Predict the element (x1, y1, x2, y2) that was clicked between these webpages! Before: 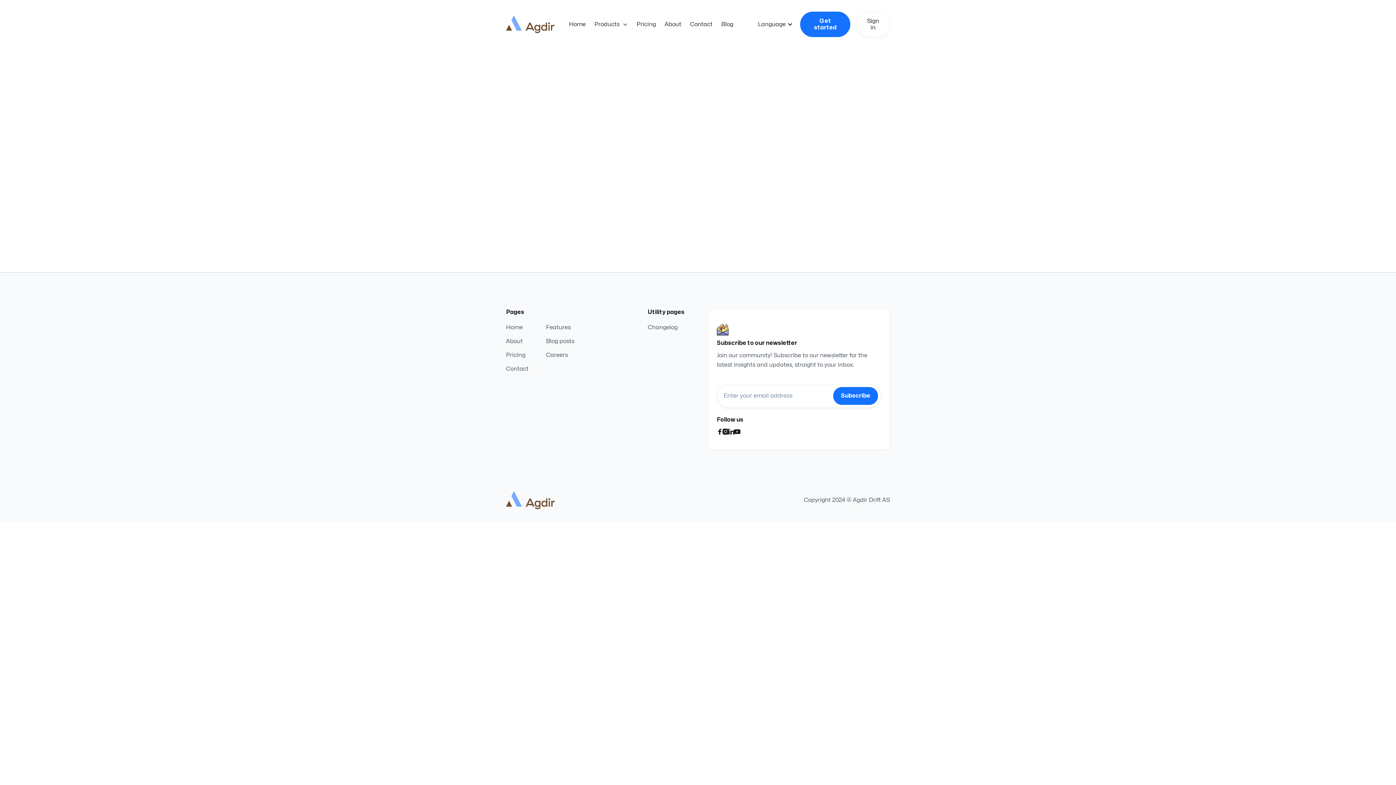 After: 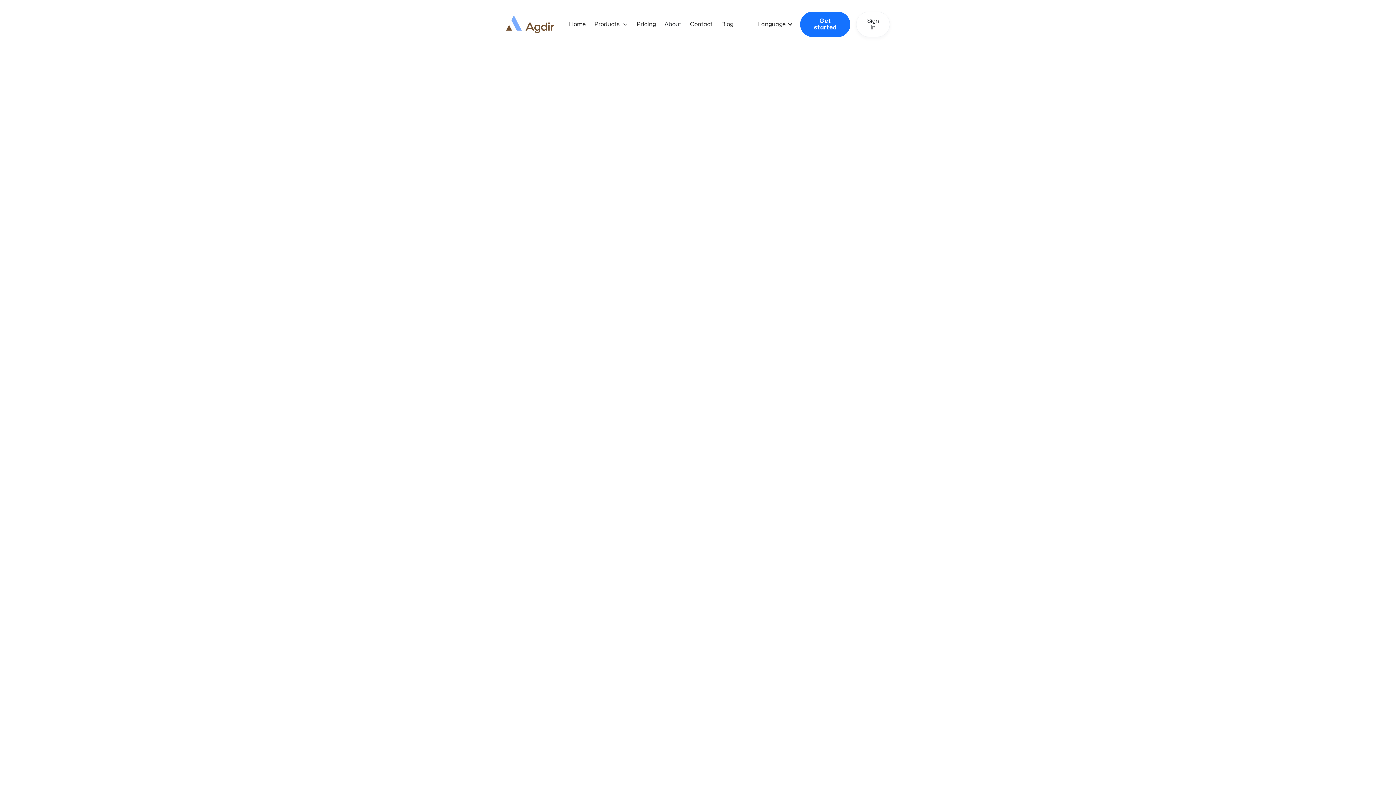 Action: bbox: (664, 19, 681, 29) label: About